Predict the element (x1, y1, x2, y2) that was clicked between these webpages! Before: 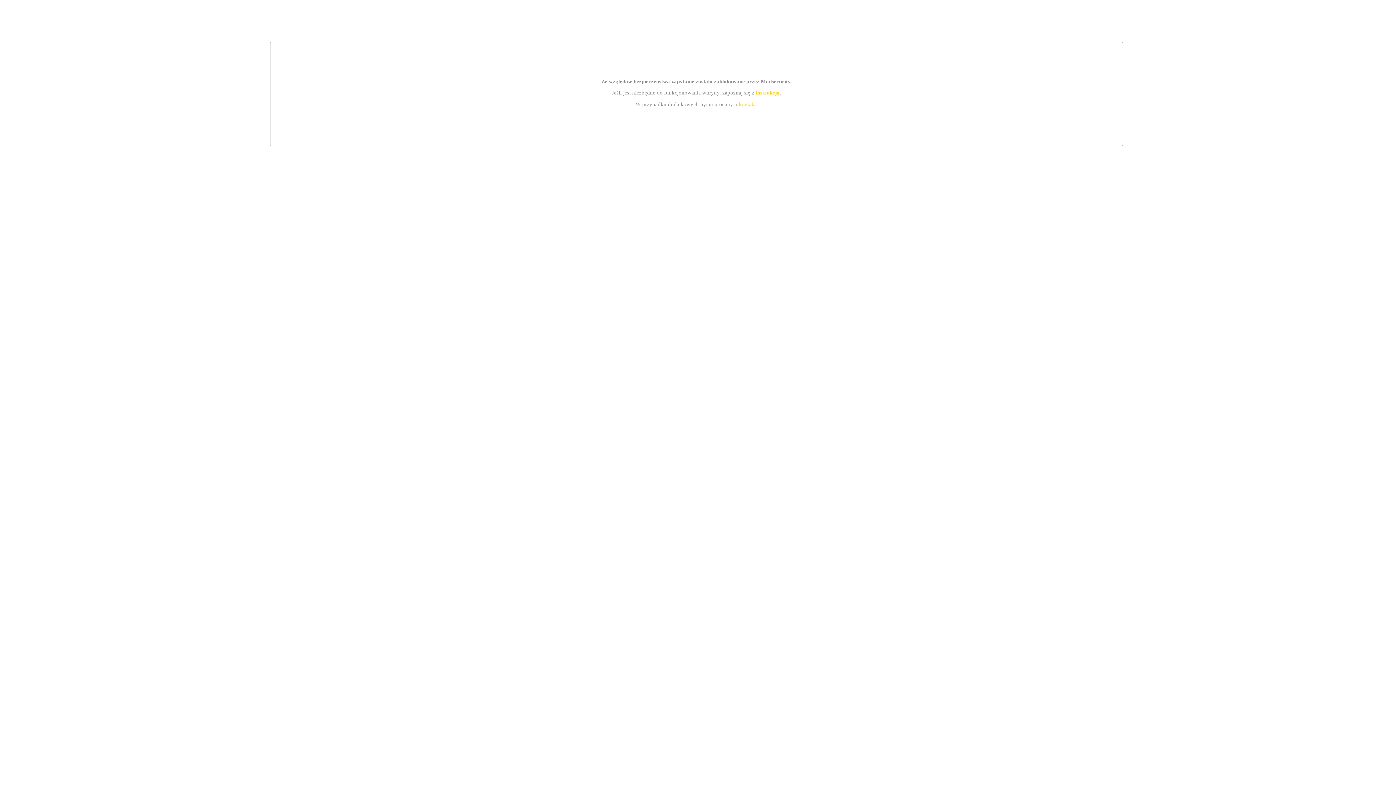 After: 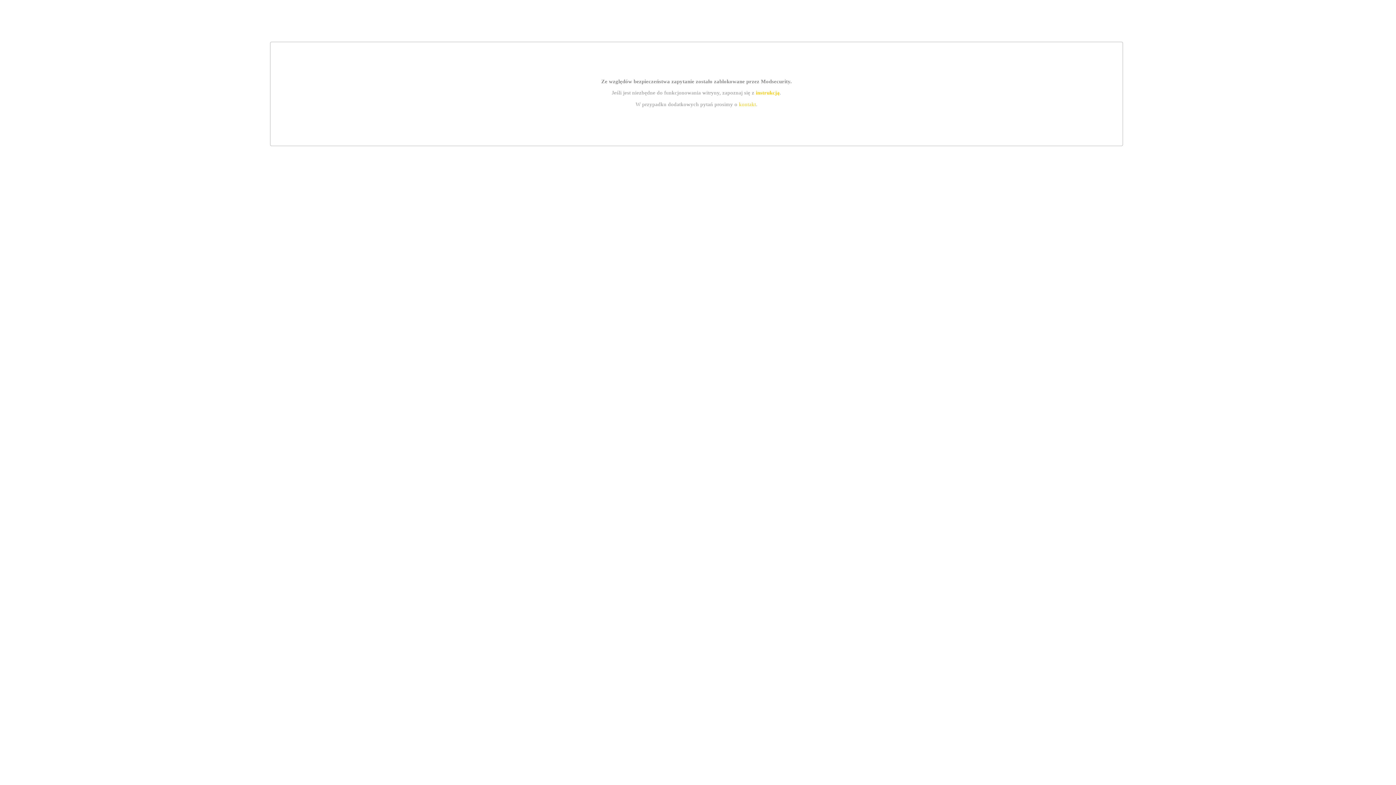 Action: label: kontakt bbox: (739, 101, 756, 107)